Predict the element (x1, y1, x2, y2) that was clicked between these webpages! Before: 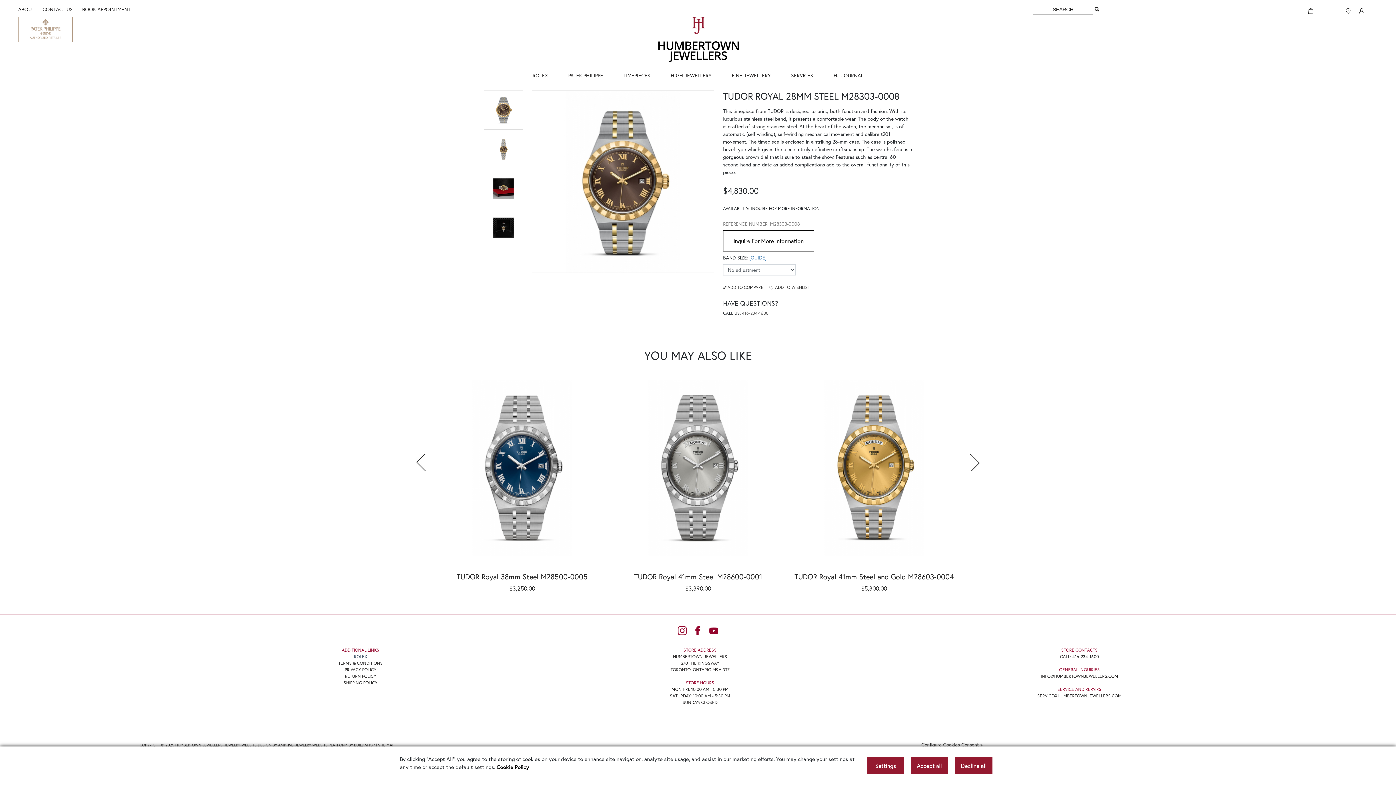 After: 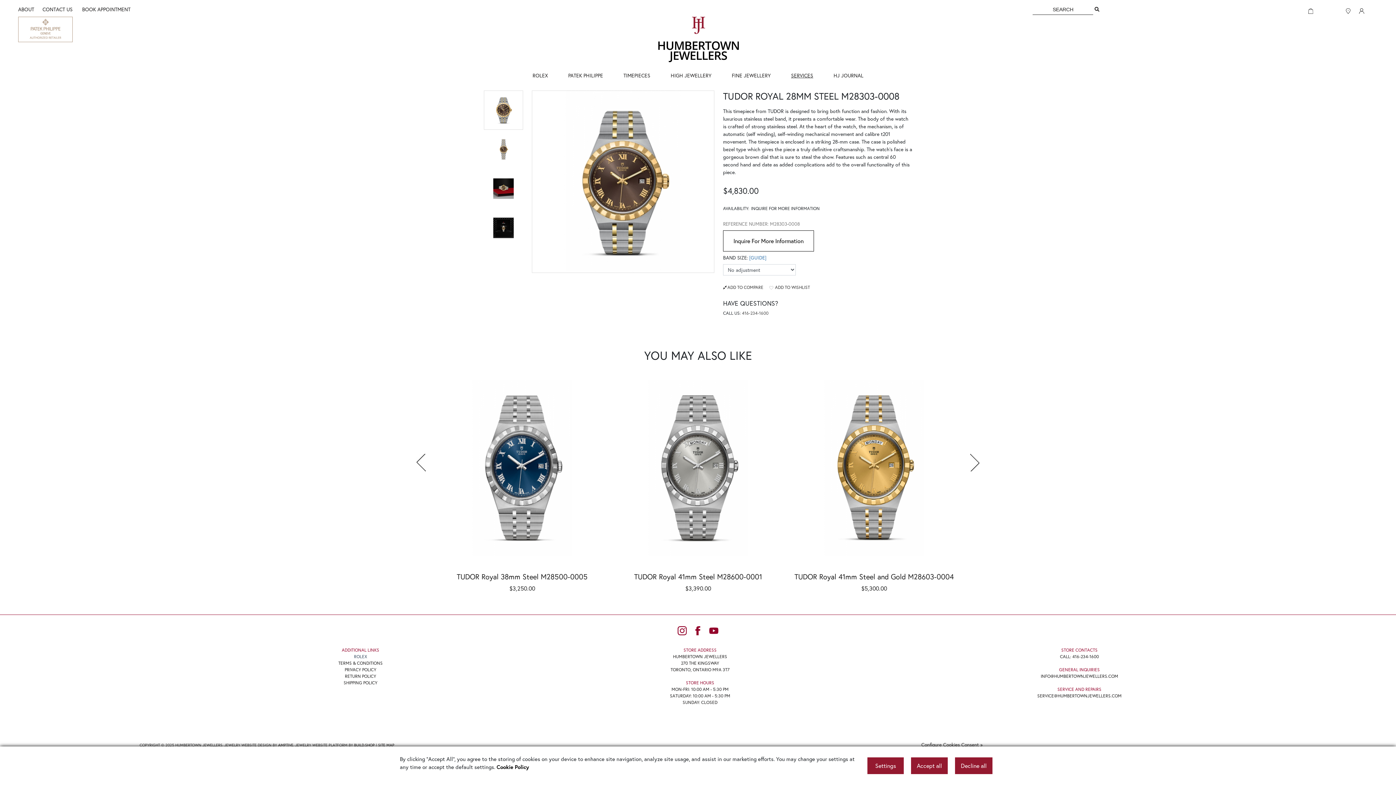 Action: label: SERVICES bbox: (784, 67, 820, 83)